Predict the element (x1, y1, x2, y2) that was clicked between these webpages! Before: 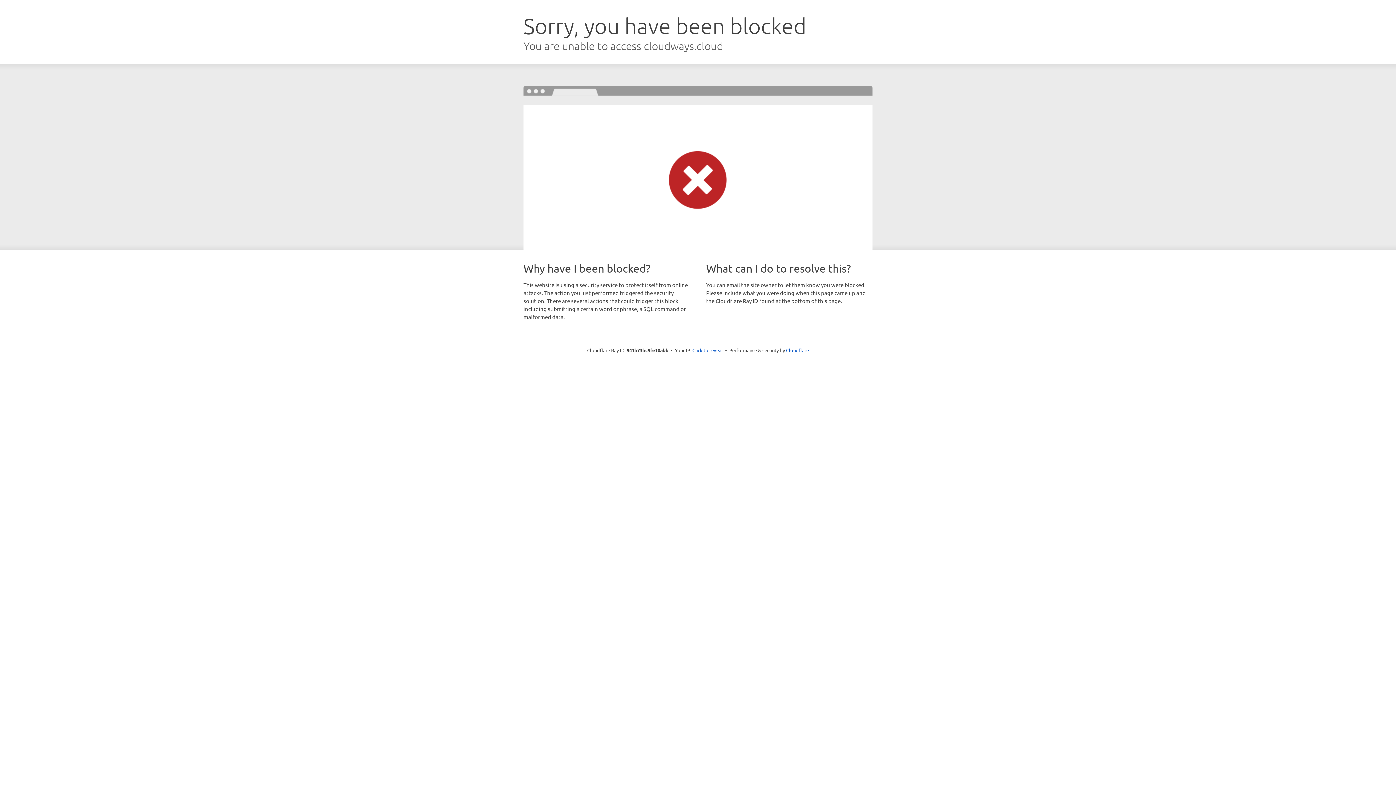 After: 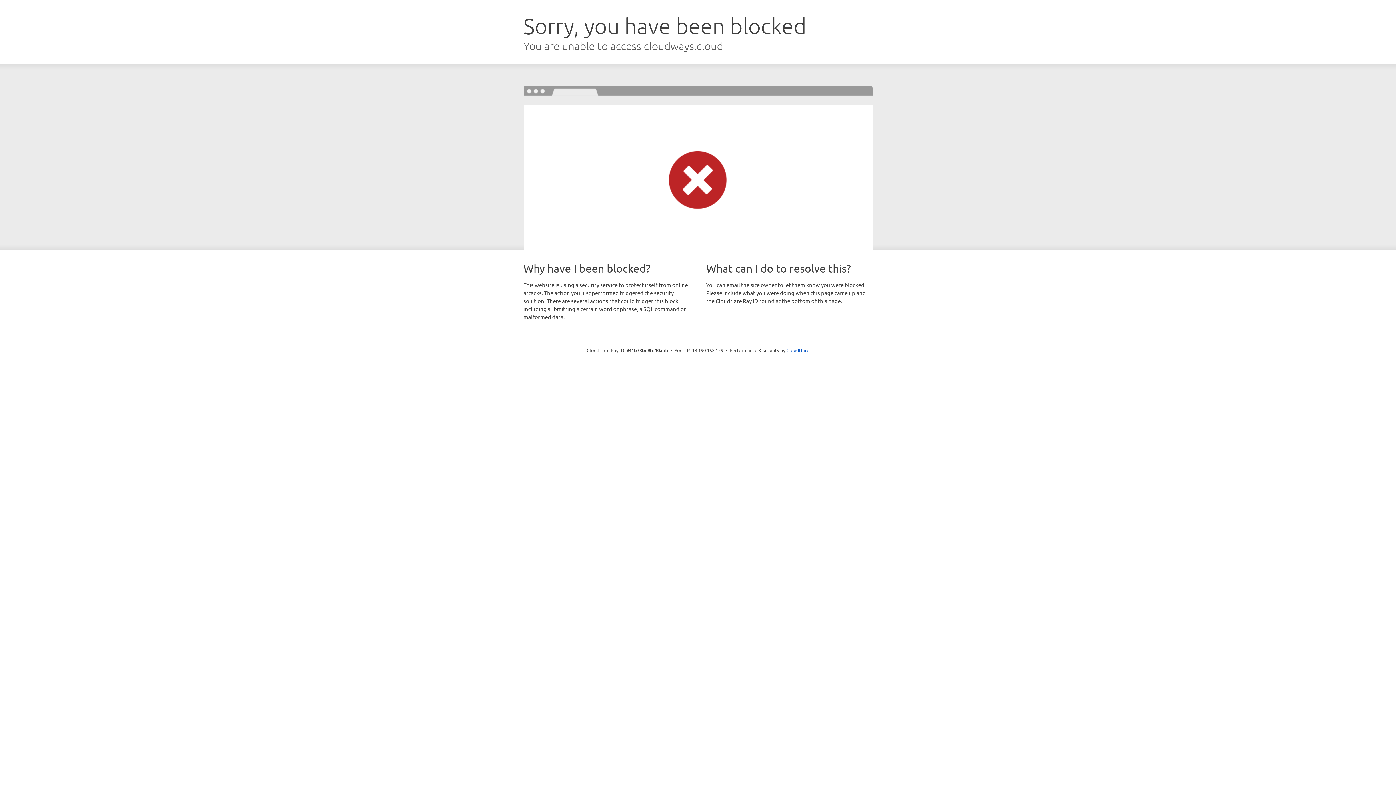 Action: label: Click to reveal bbox: (692, 346, 723, 353)